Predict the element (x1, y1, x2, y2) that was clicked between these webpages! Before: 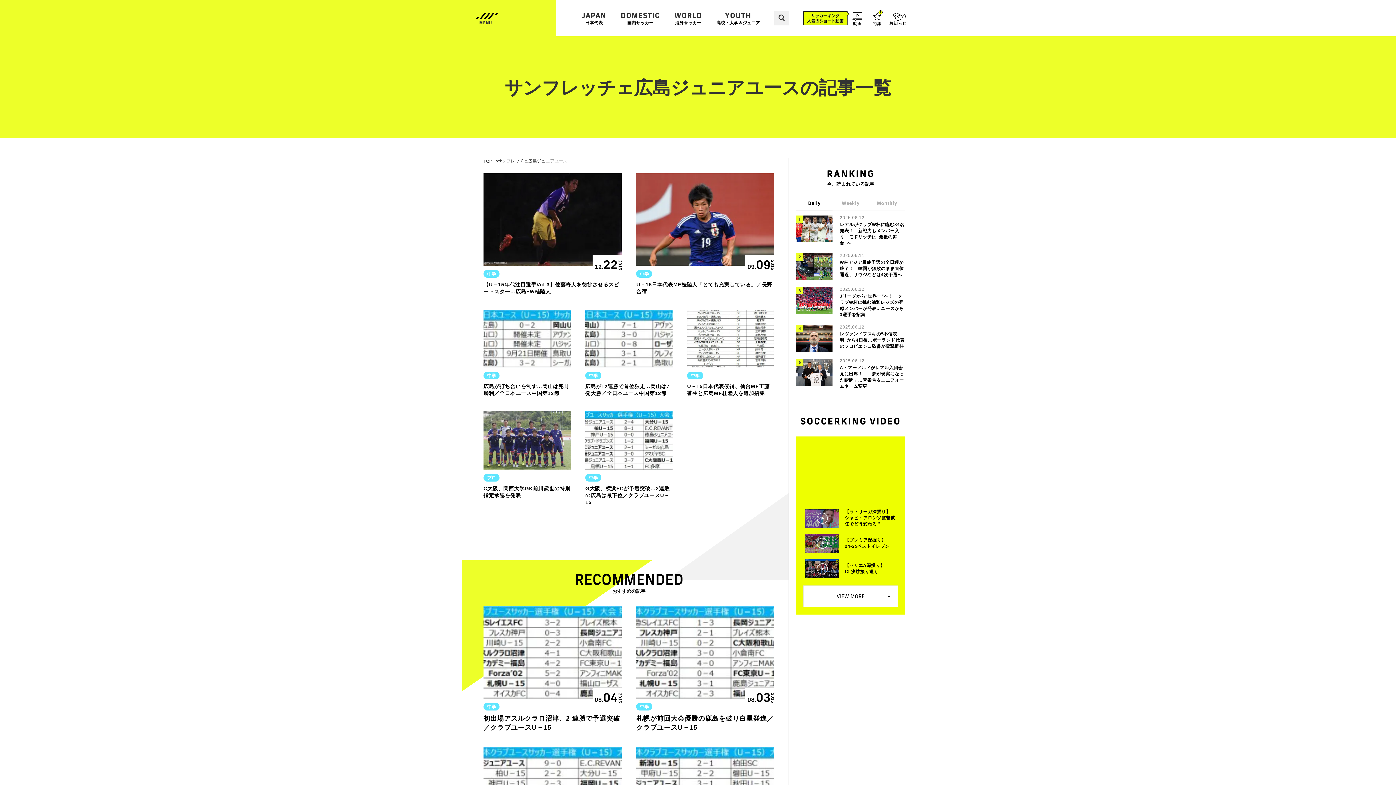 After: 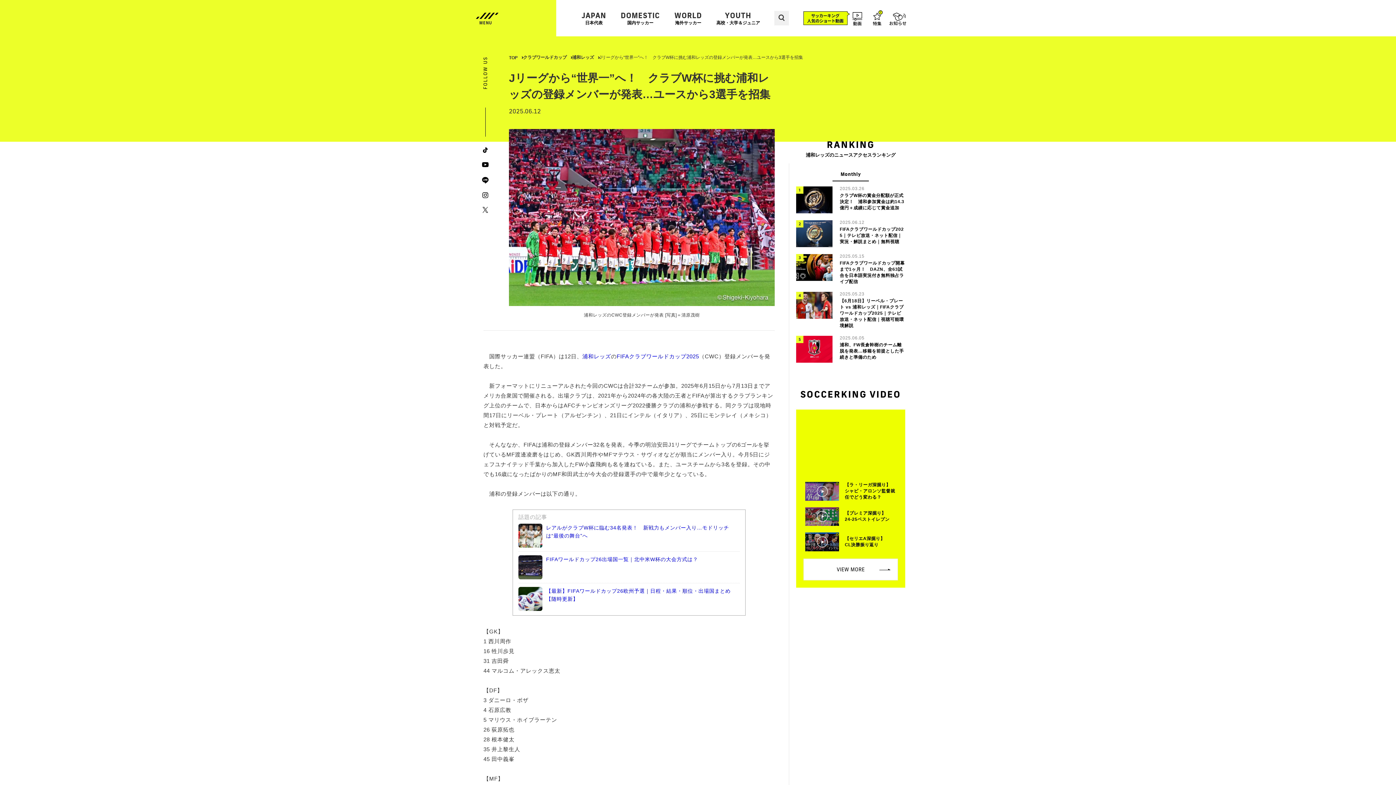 Action: label: 2025.06.12

Jリーグから“世界一”へ！　クラブW杯に挑む浦和レッズの登録メンバーが発表…ユースから3選手を招集 bbox: (796, 287, 905, 318)